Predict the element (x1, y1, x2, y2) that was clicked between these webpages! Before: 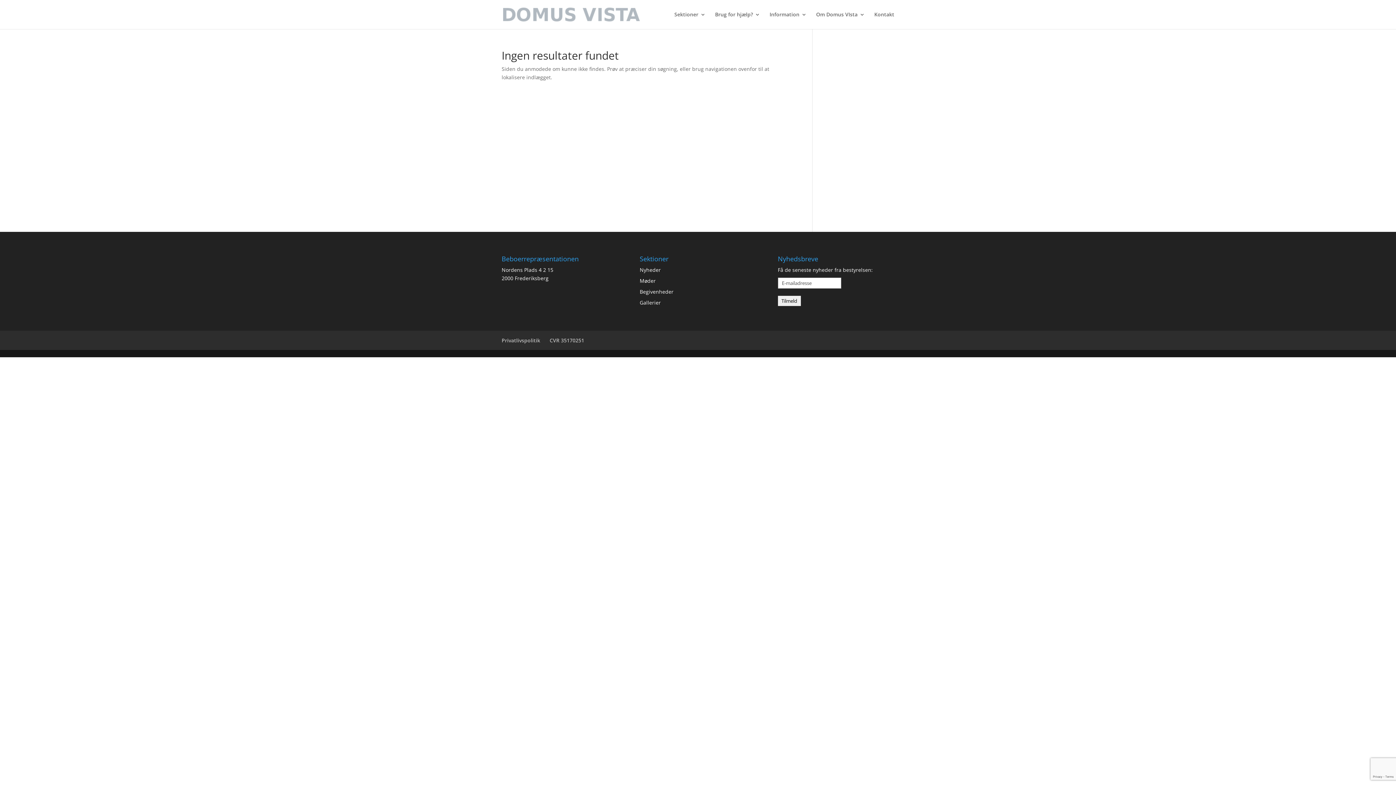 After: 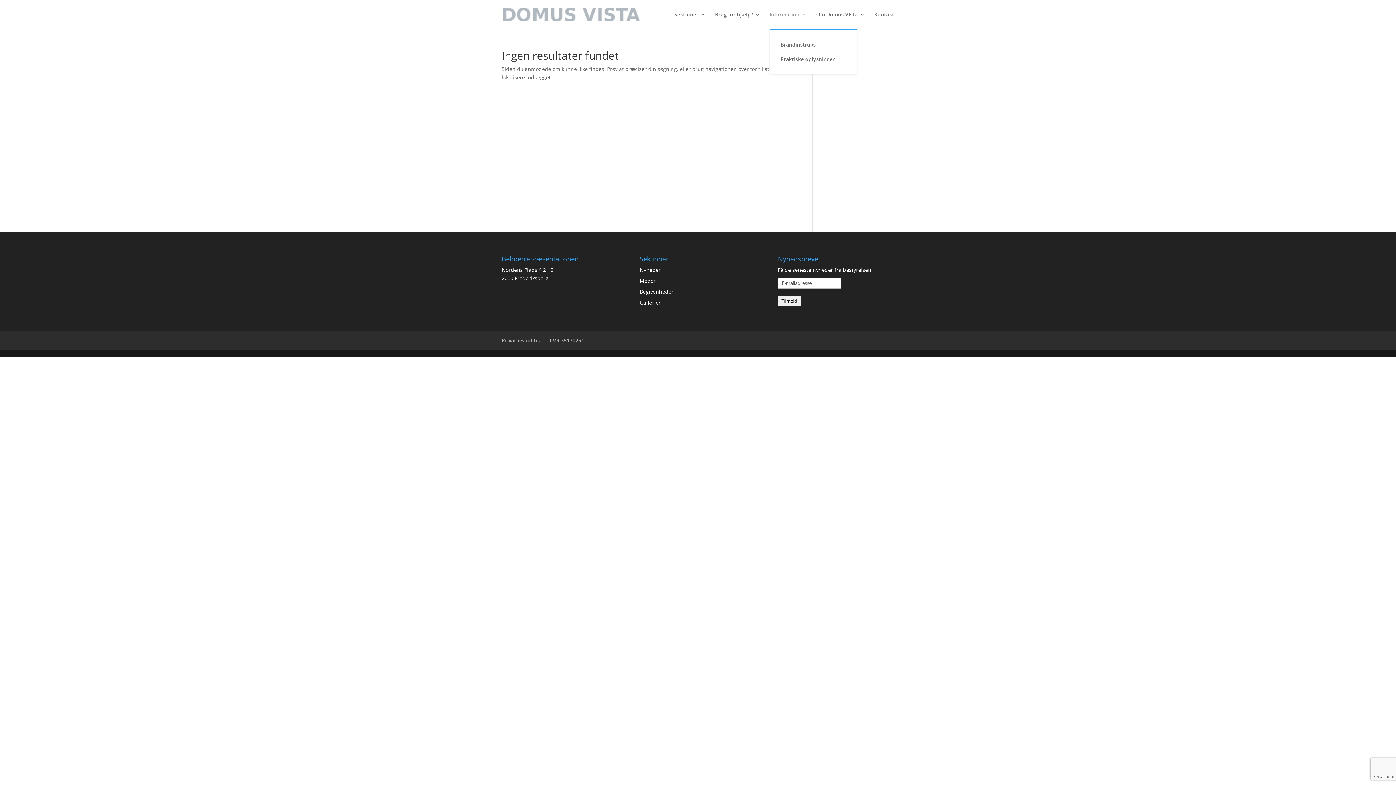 Action: bbox: (769, 12, 806, 29) label: Information